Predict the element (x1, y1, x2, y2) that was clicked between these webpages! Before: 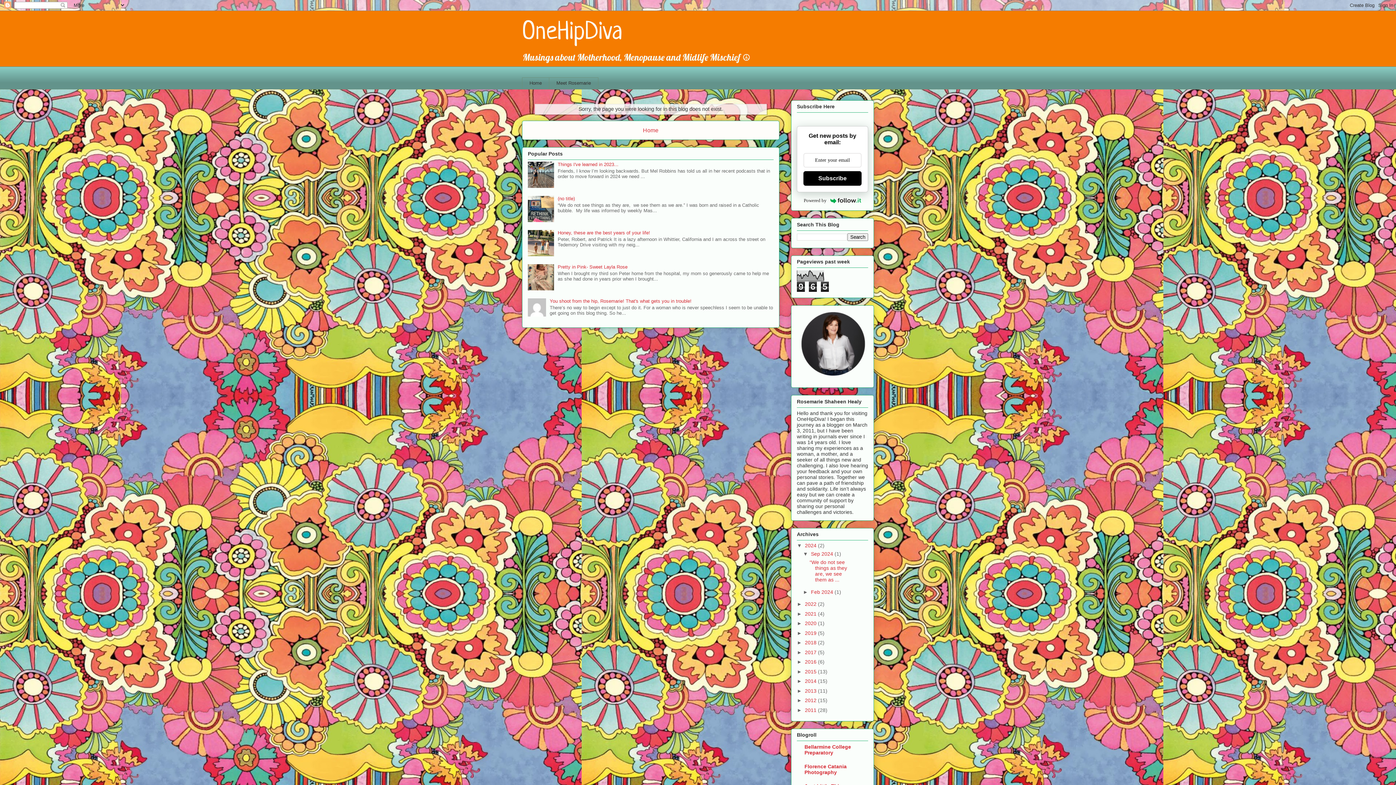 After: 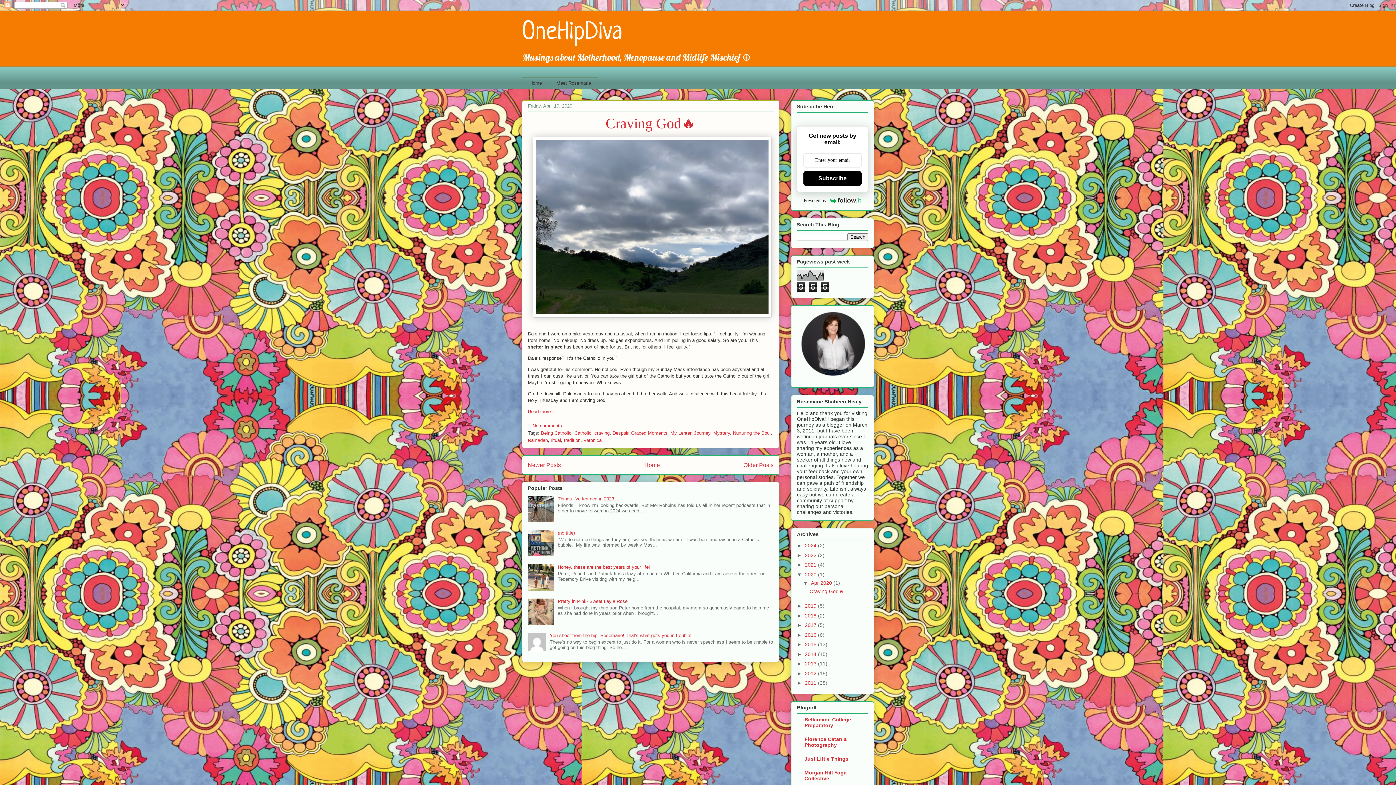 Action: label: 2020  bbox: (805, 620, 818, 626)